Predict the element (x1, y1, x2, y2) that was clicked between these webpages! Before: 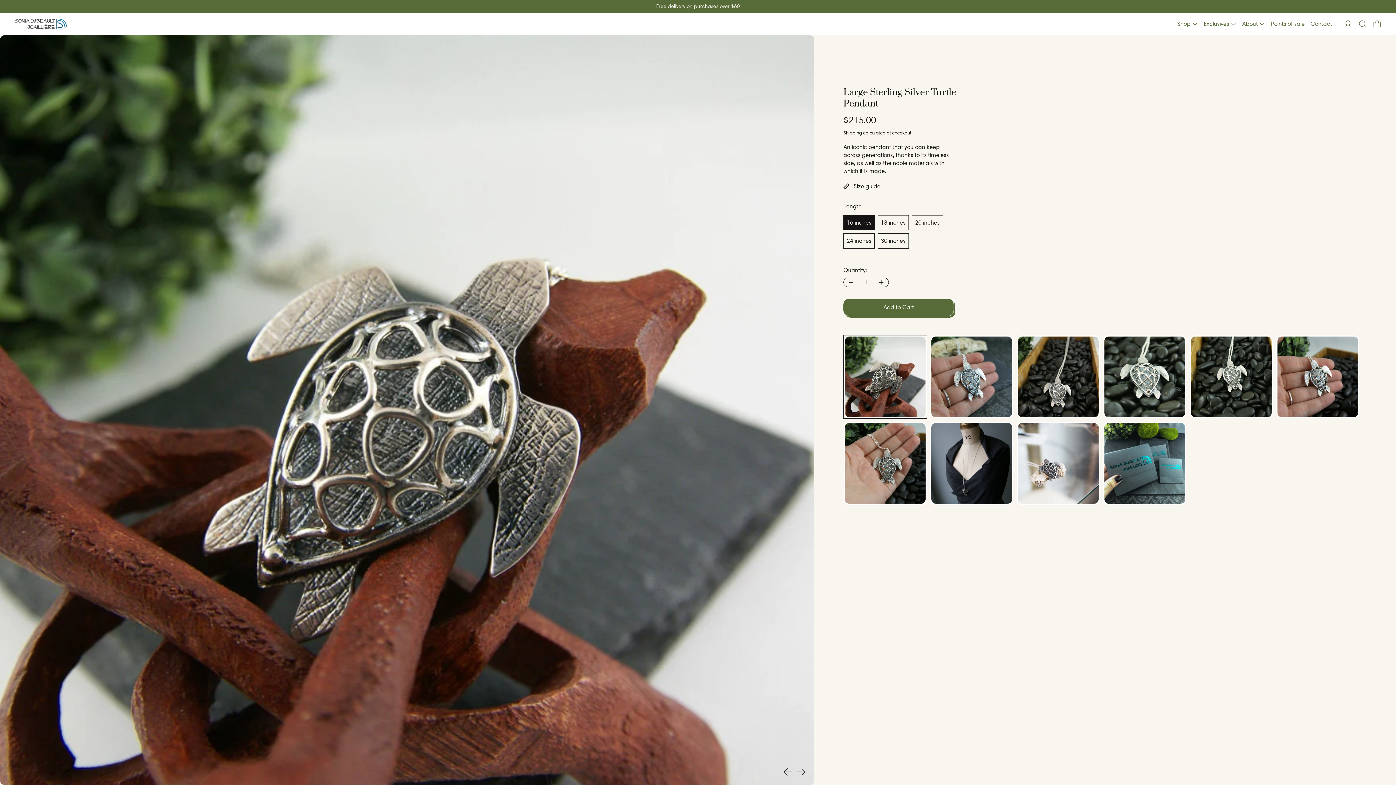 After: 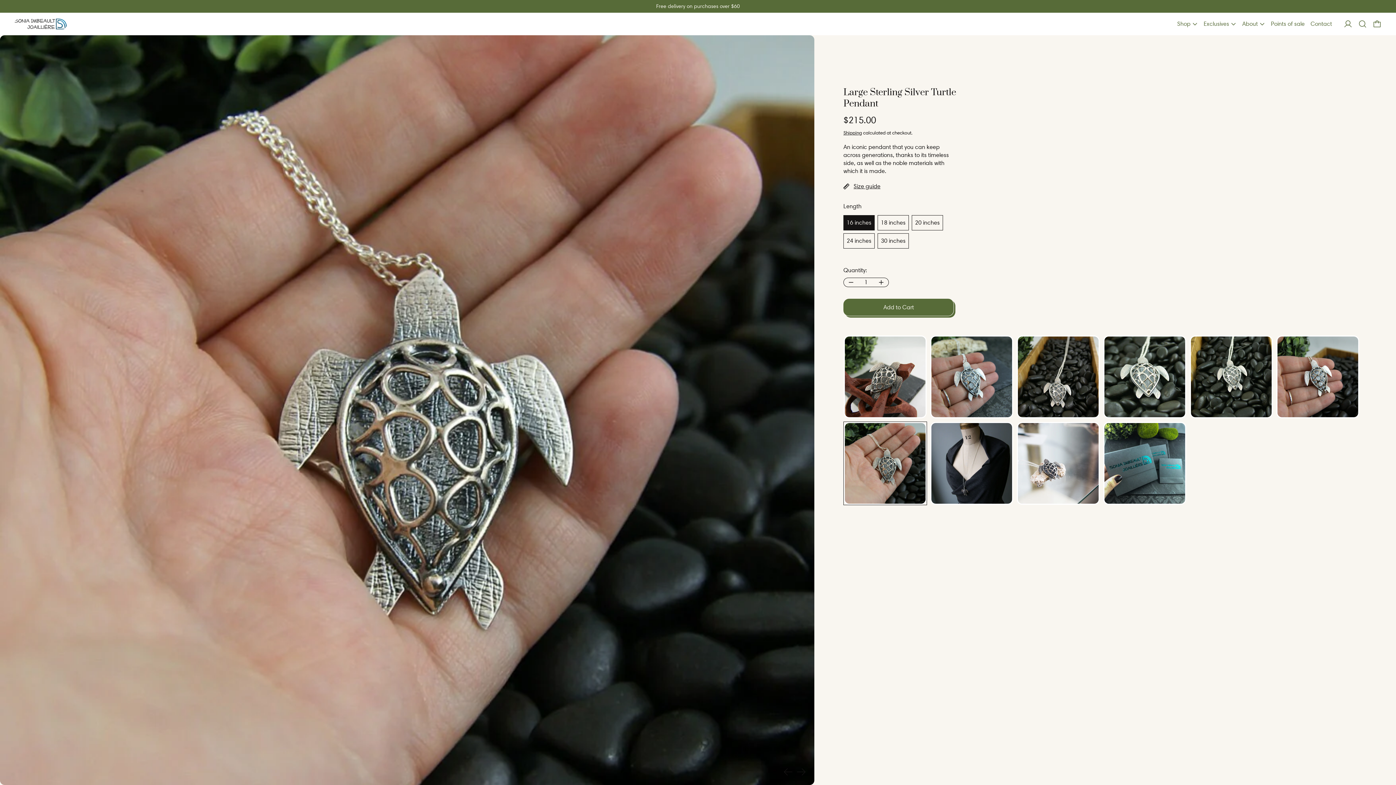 Action: bbox: (843, 421, 927, 505)